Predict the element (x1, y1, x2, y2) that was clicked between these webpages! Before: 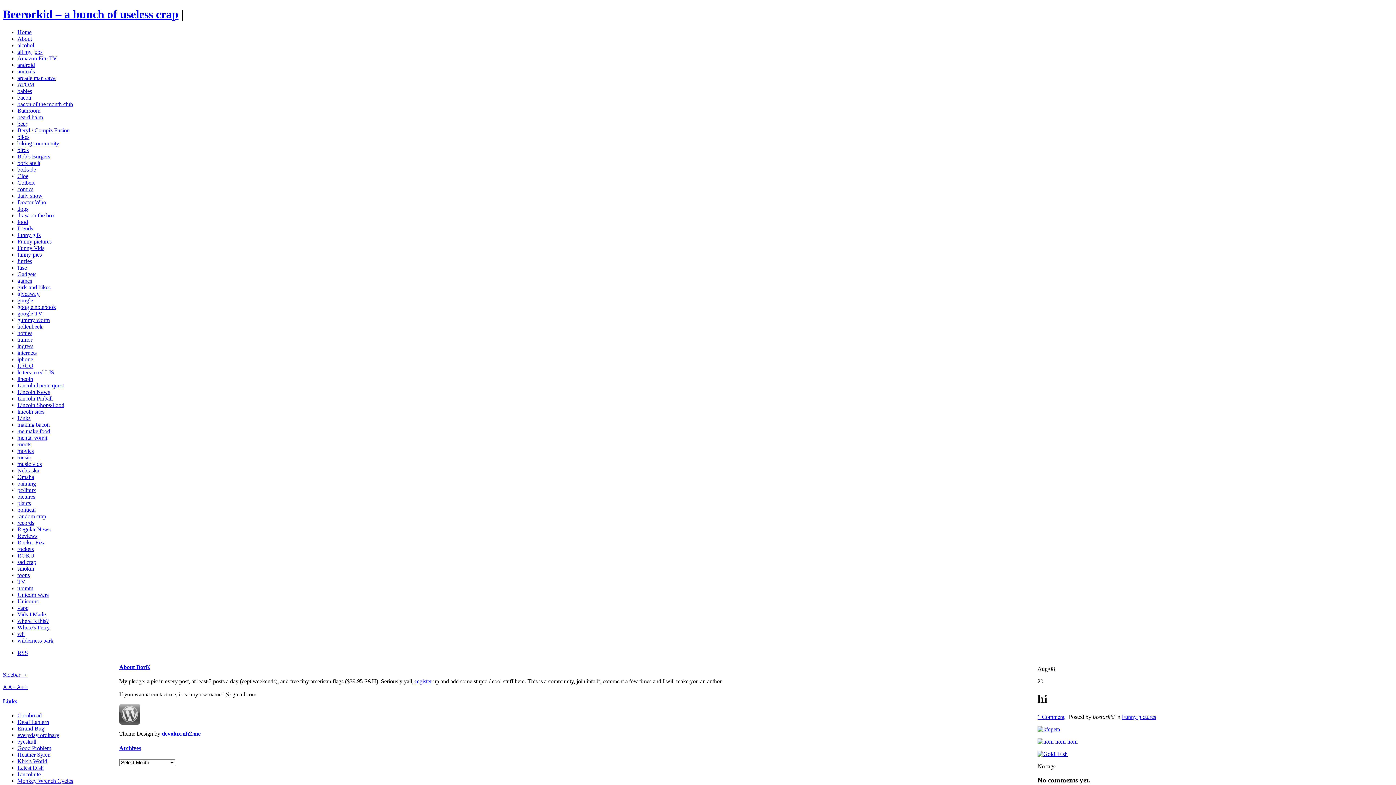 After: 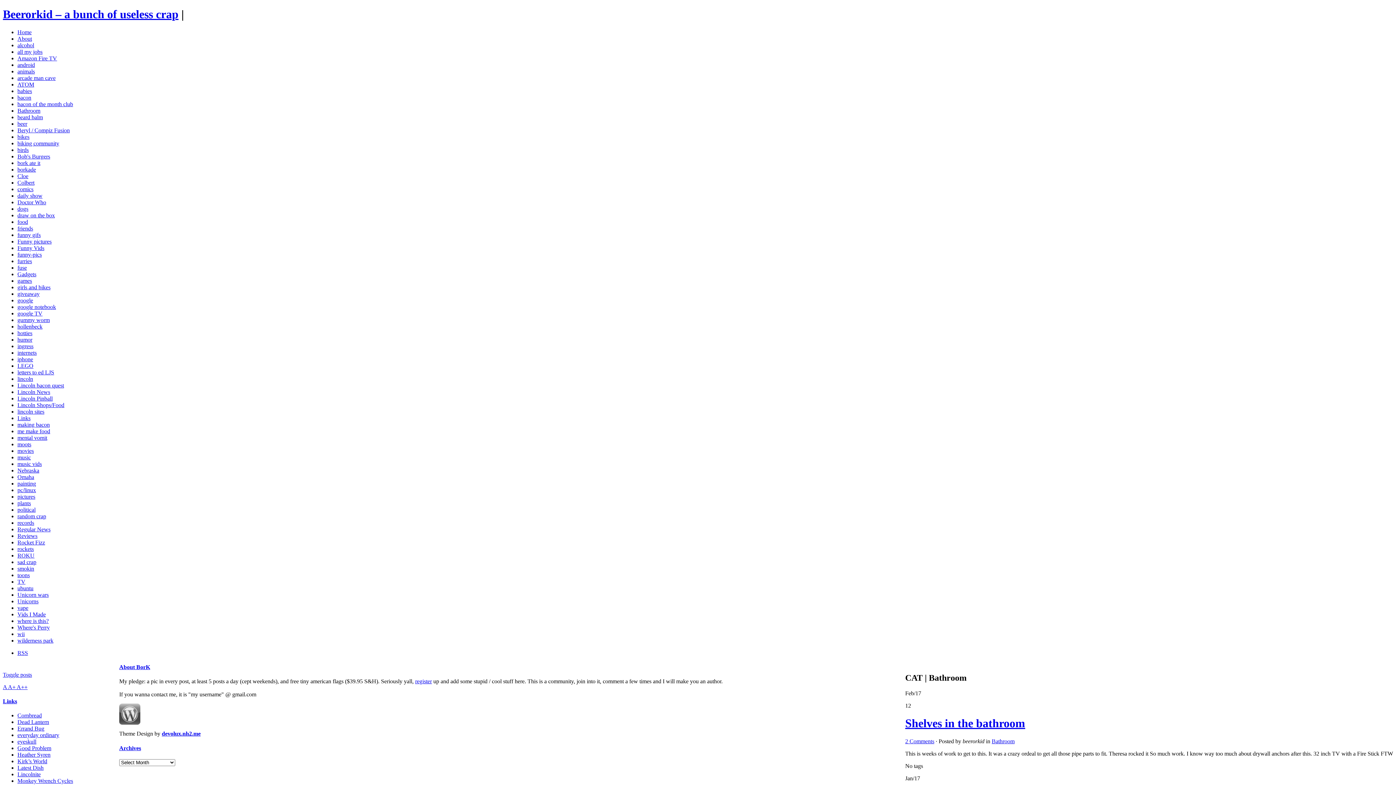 Action: bbox: (17, 107, 40, 113) label: Bathroom